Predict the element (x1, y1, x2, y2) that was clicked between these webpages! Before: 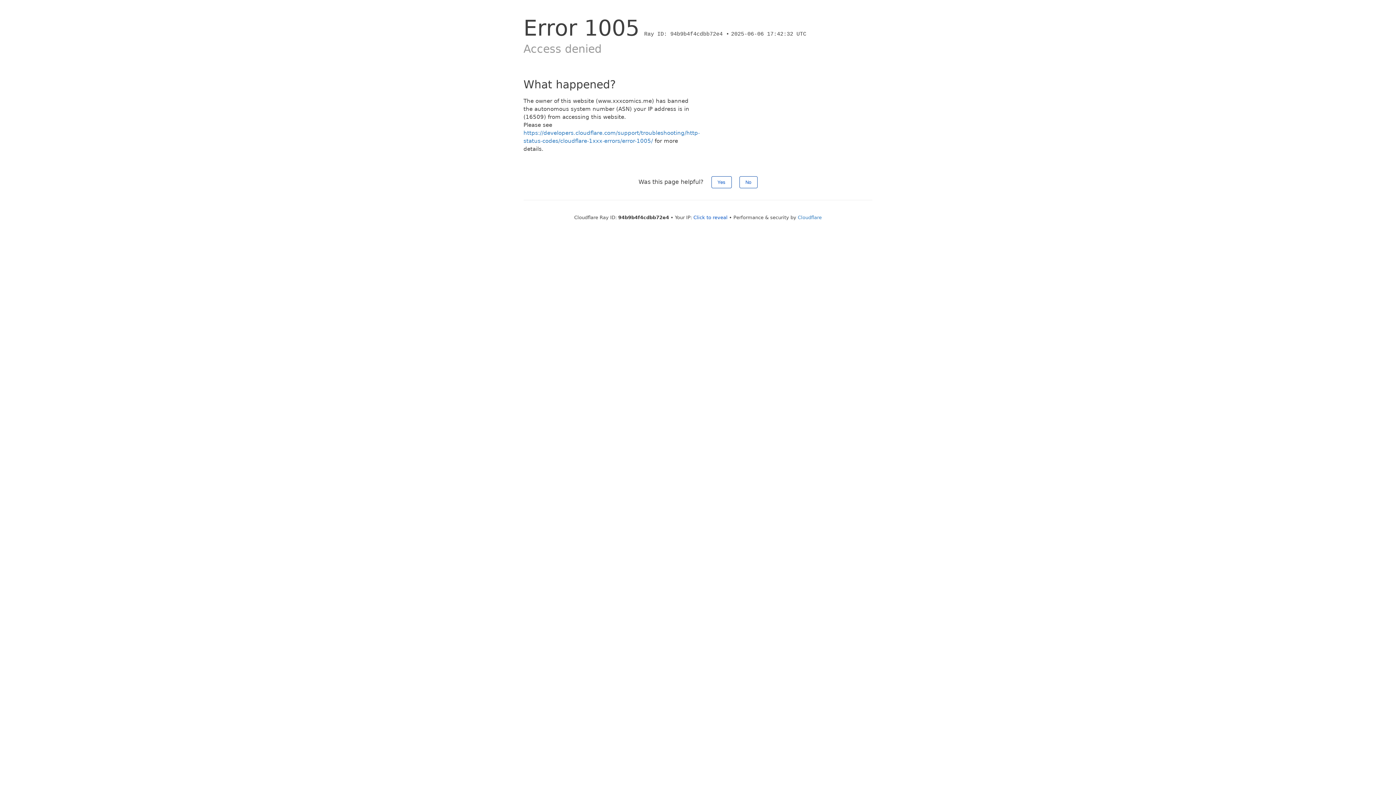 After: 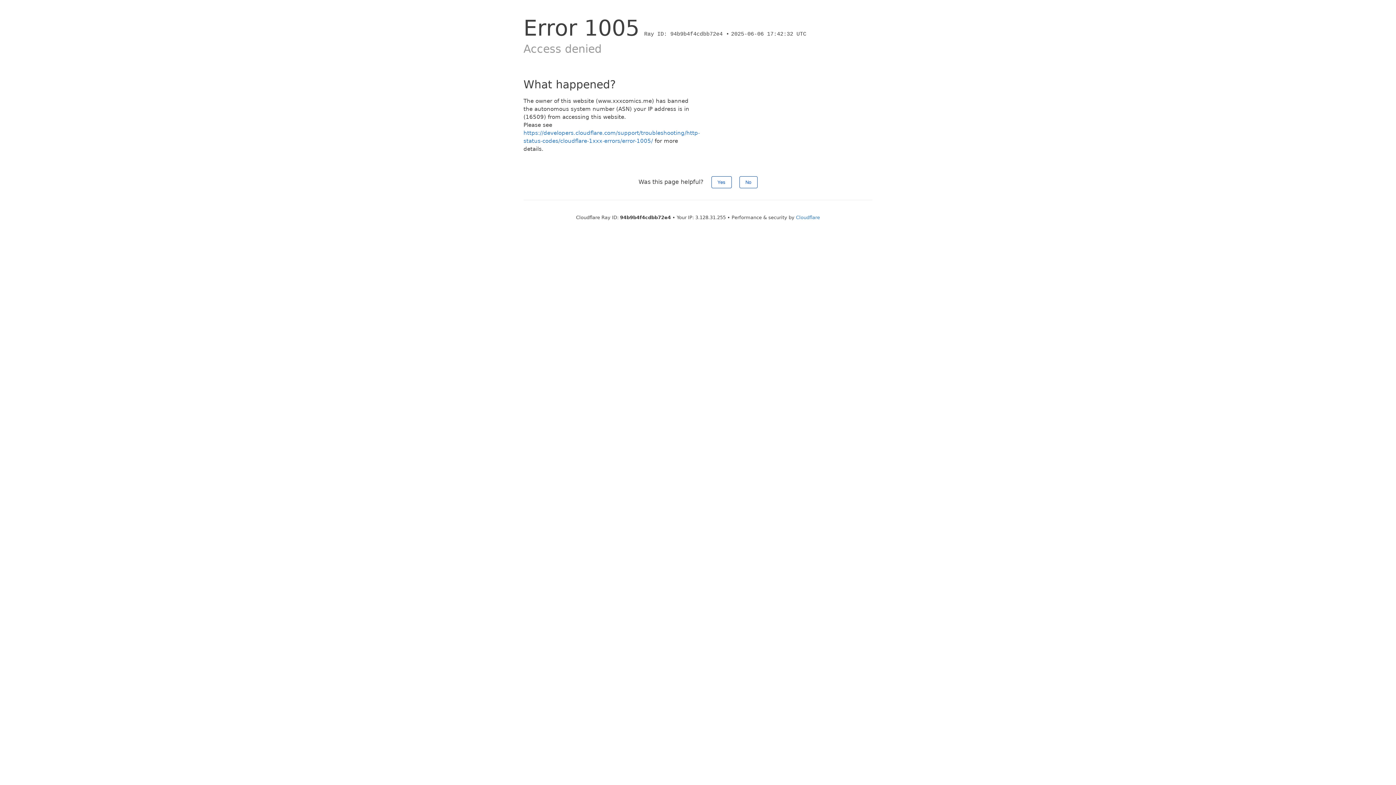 Action: bbox: (693, 214, 727, 220) label: Click to reveal